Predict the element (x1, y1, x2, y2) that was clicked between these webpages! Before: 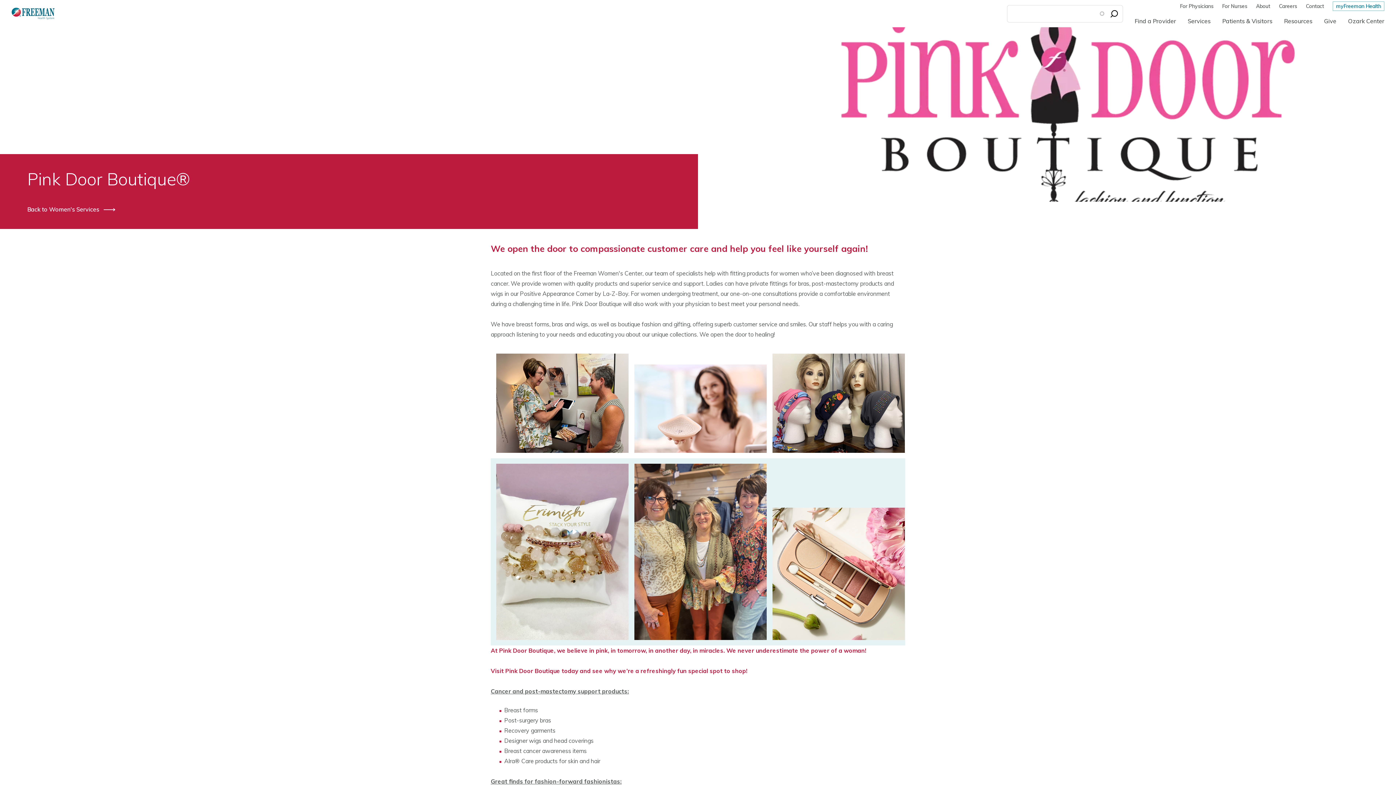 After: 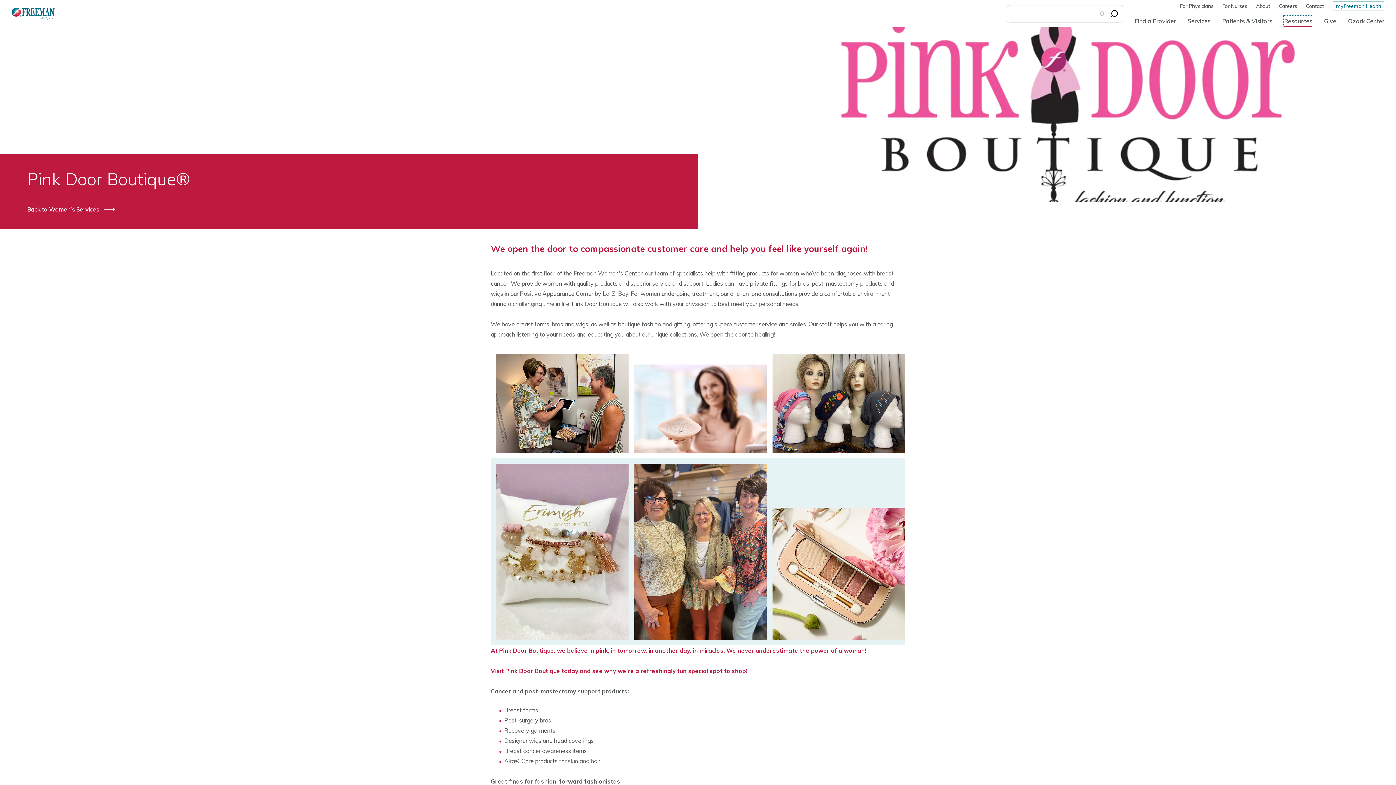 Action: bbox: (1284, 15, 1312, 26) label: Resources